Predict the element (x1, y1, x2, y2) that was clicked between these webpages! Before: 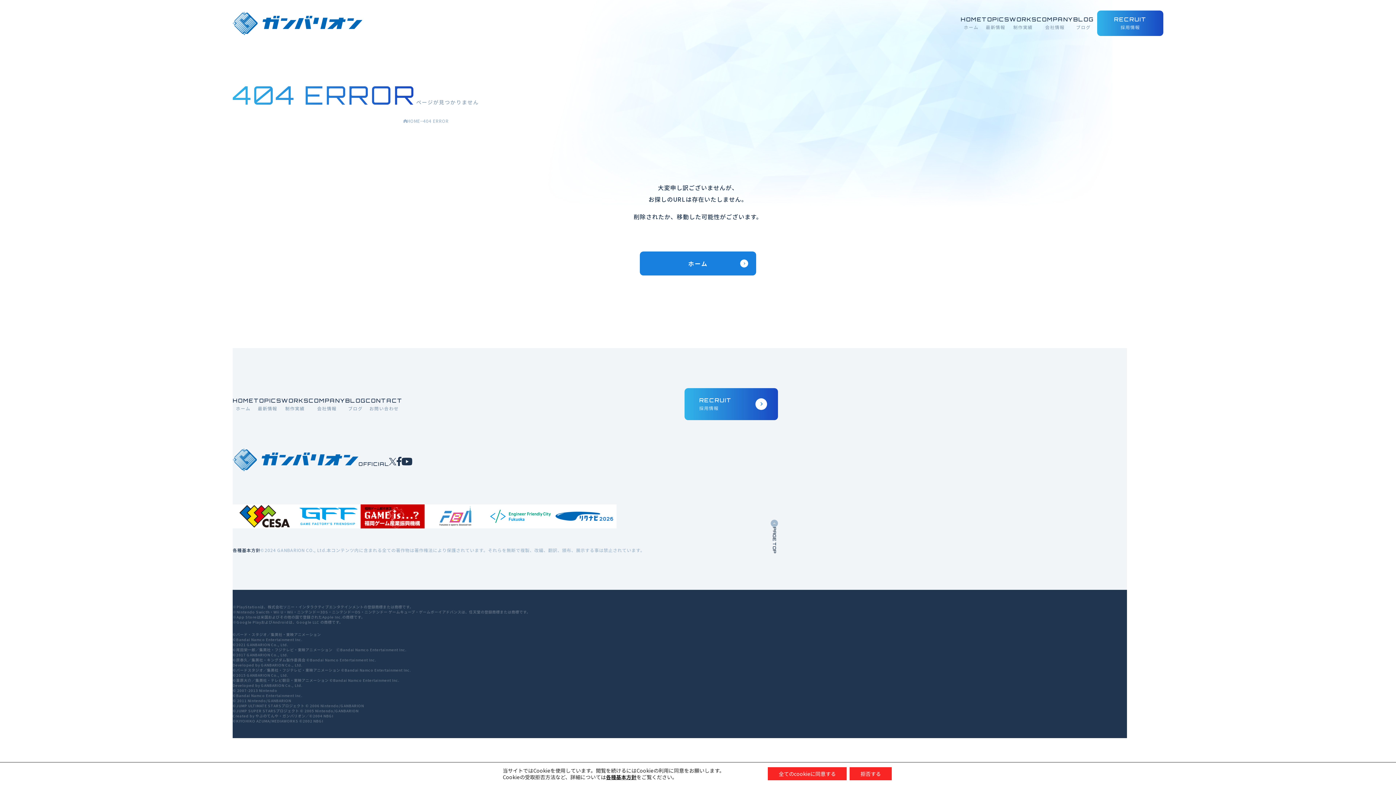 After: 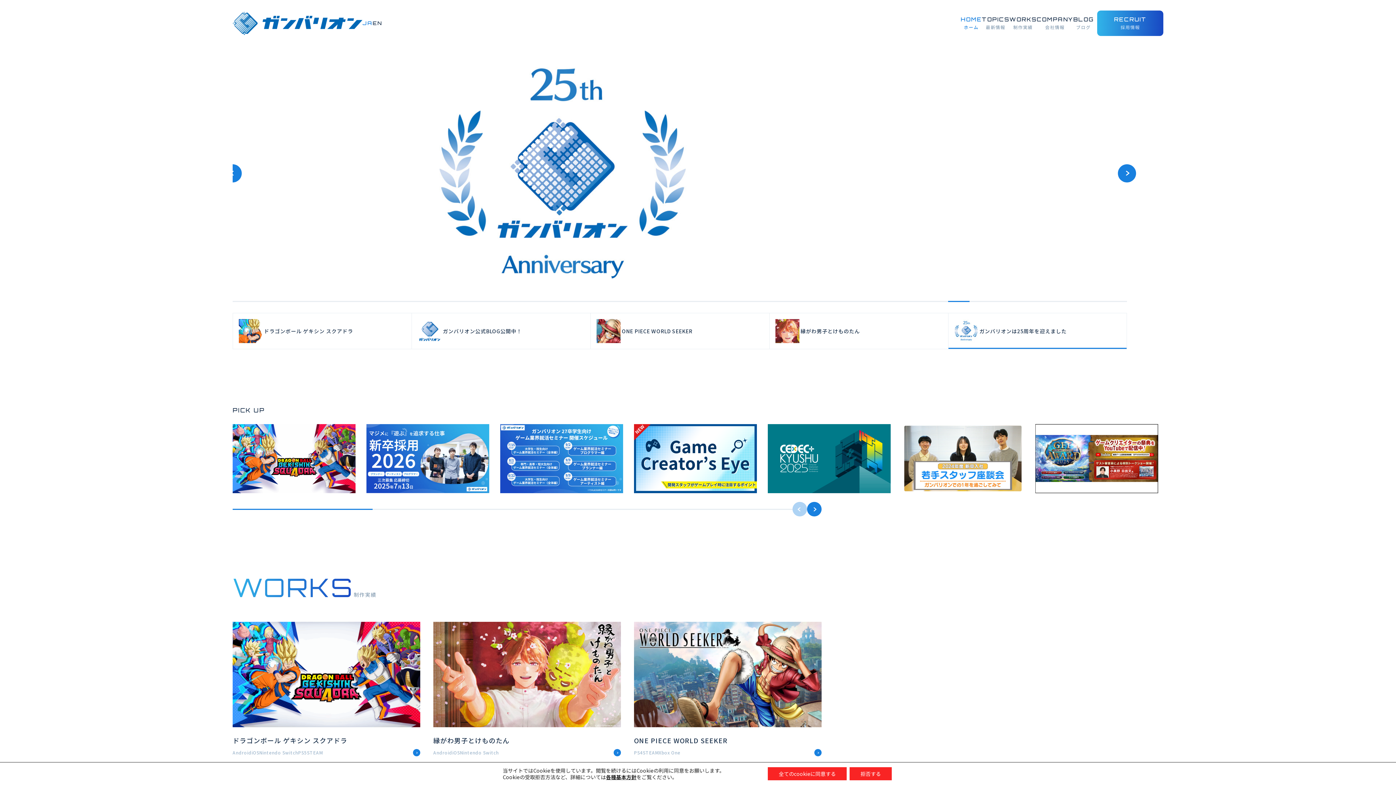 Action: bbox: (960, 10, 982, 36) label: HOME
ホーム